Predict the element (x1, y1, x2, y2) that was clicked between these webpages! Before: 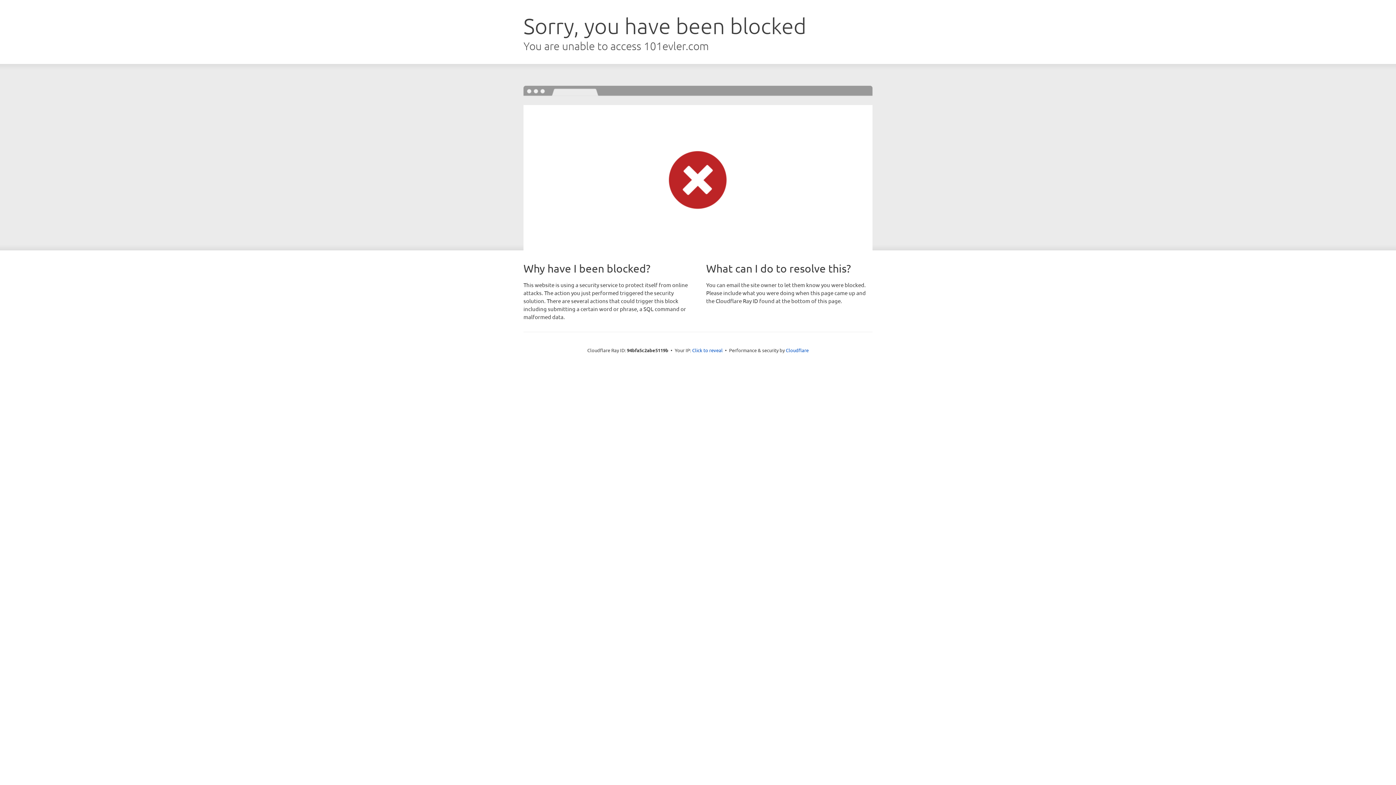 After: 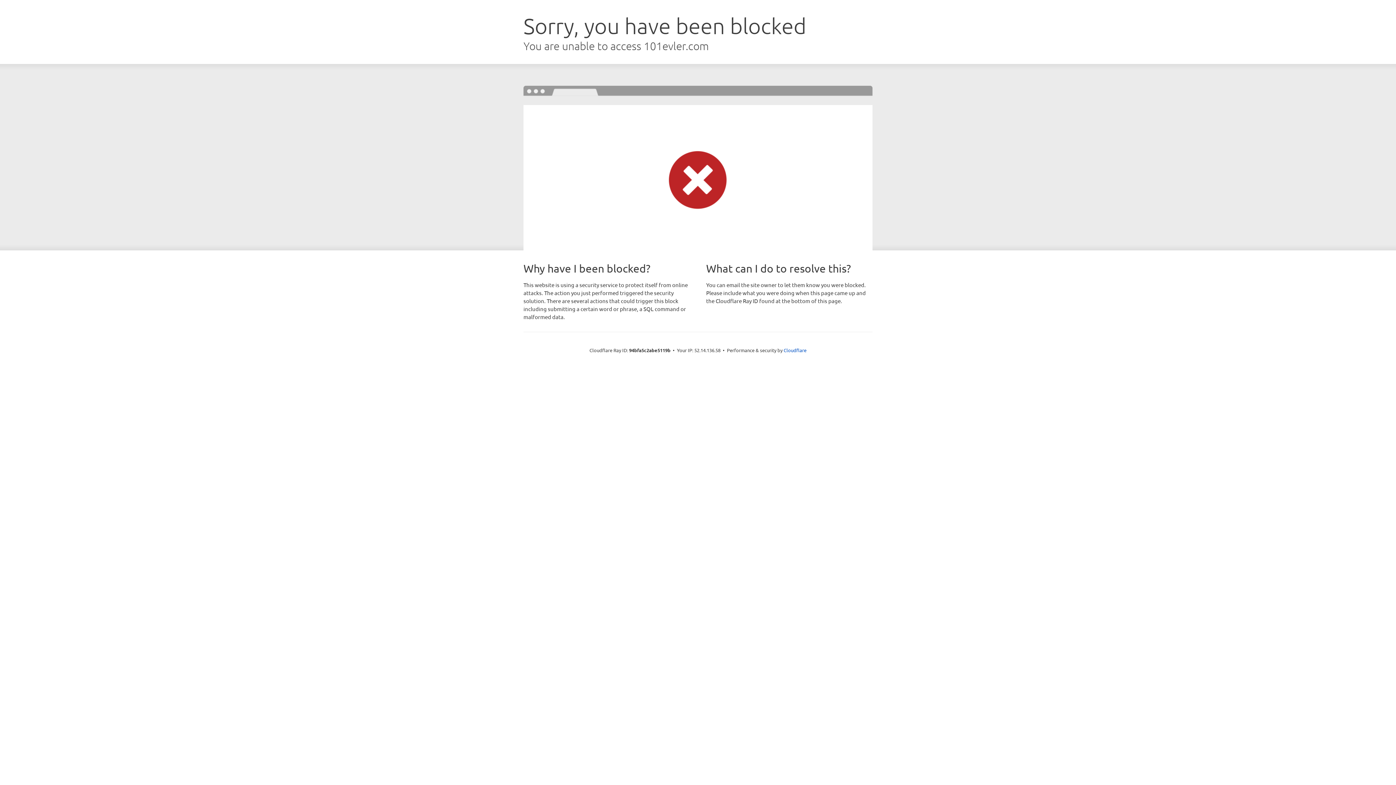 Action: label: Click to reveal bbox: (692, 346, 722, 353)